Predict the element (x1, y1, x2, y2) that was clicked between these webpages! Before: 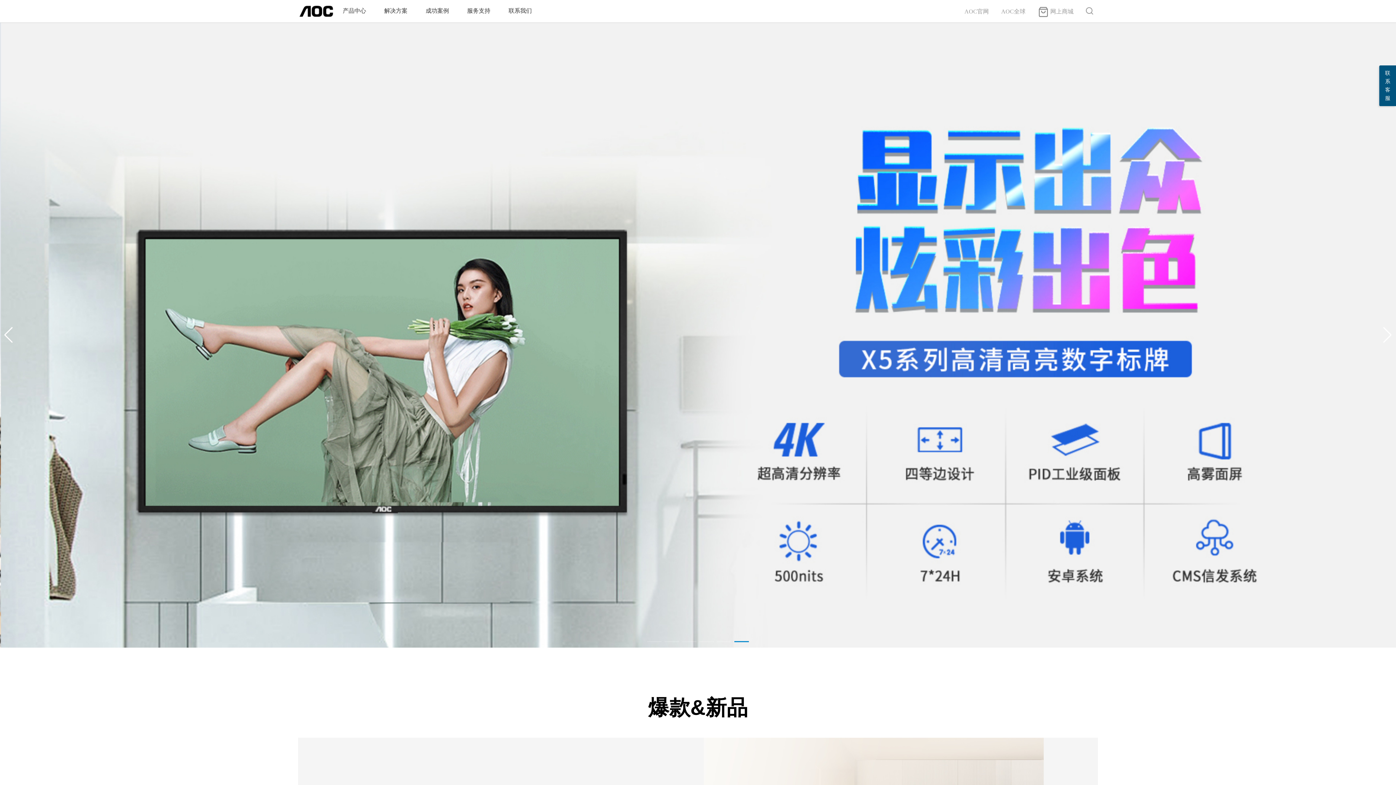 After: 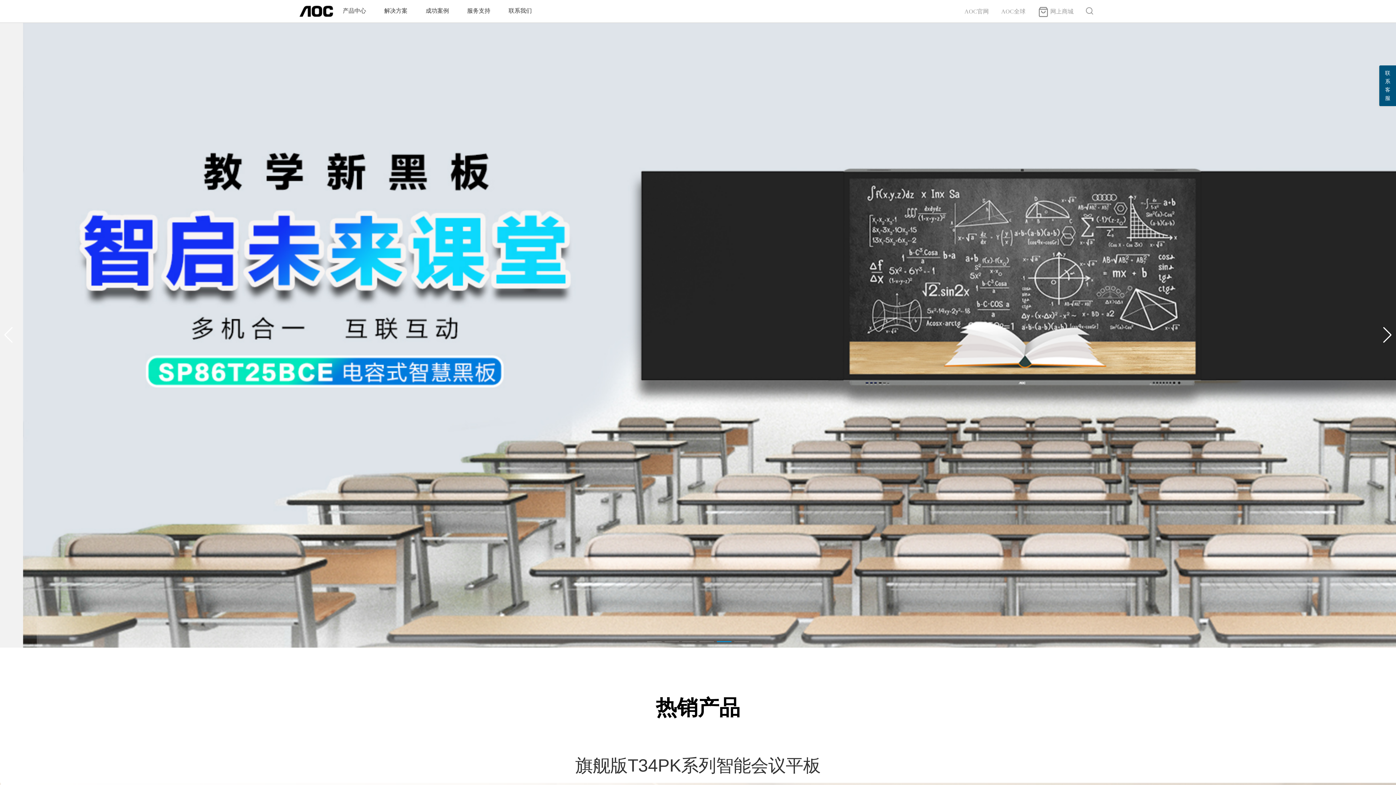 Action: bbox: (340, 0, 369, 21) label: 产品中心